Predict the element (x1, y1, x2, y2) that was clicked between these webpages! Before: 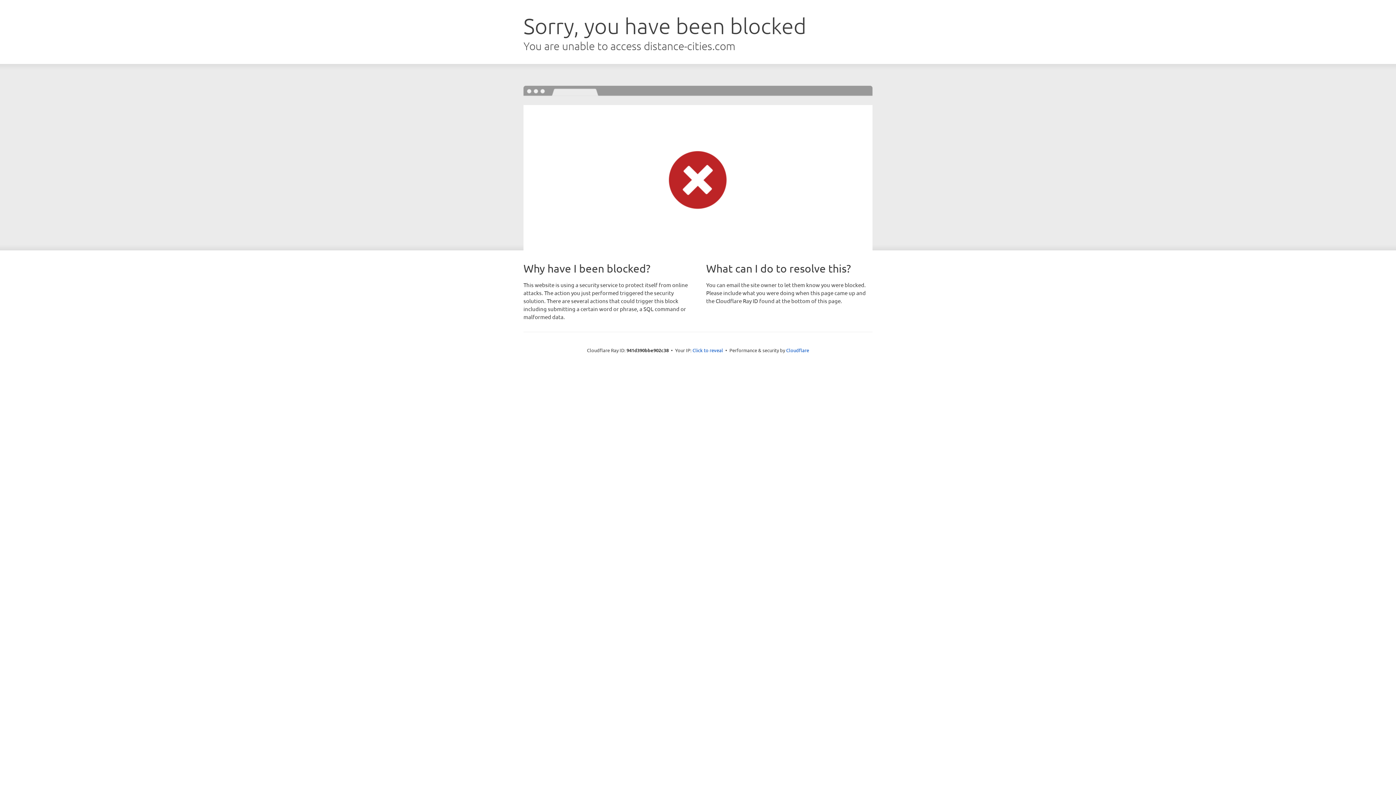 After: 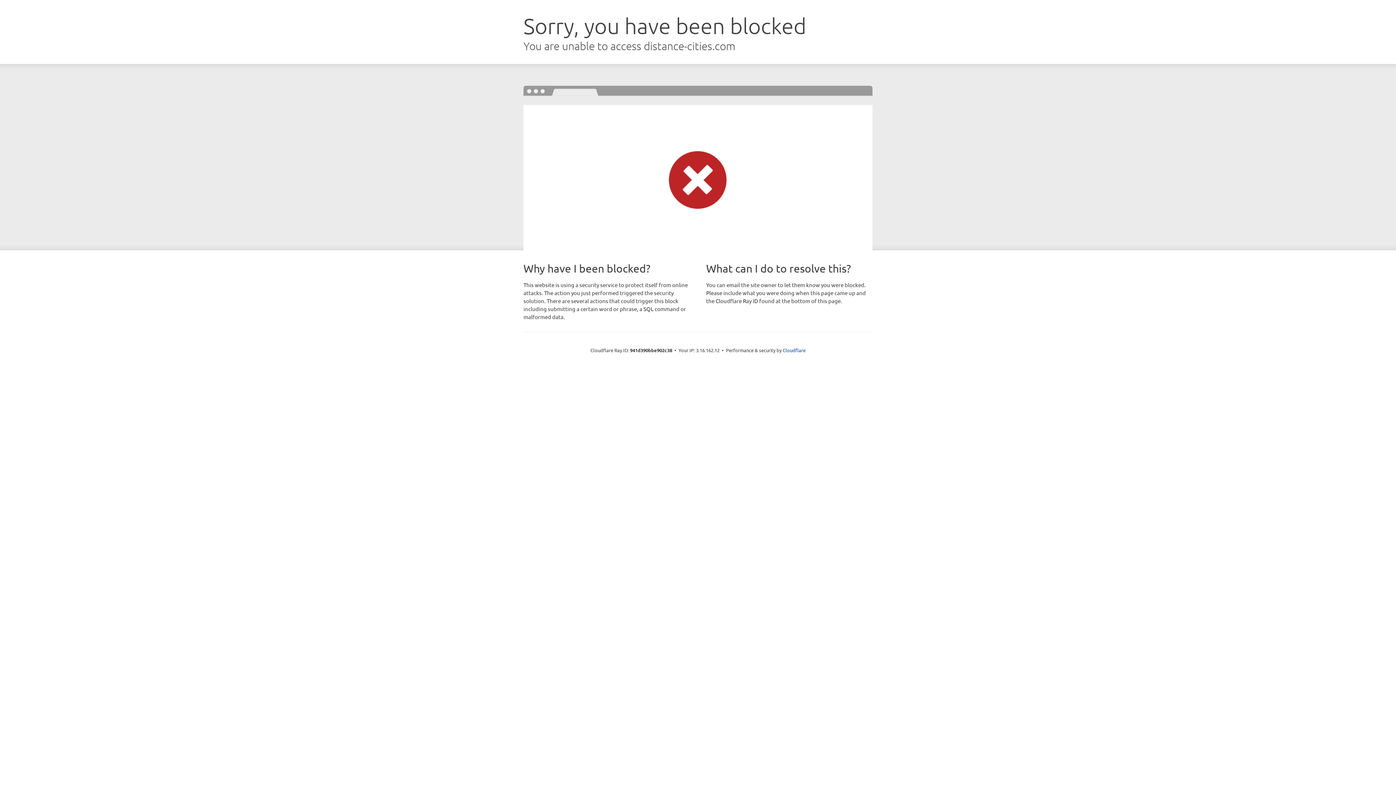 Action: bbox: (692, 346, 723, 353) label: Click to reveal